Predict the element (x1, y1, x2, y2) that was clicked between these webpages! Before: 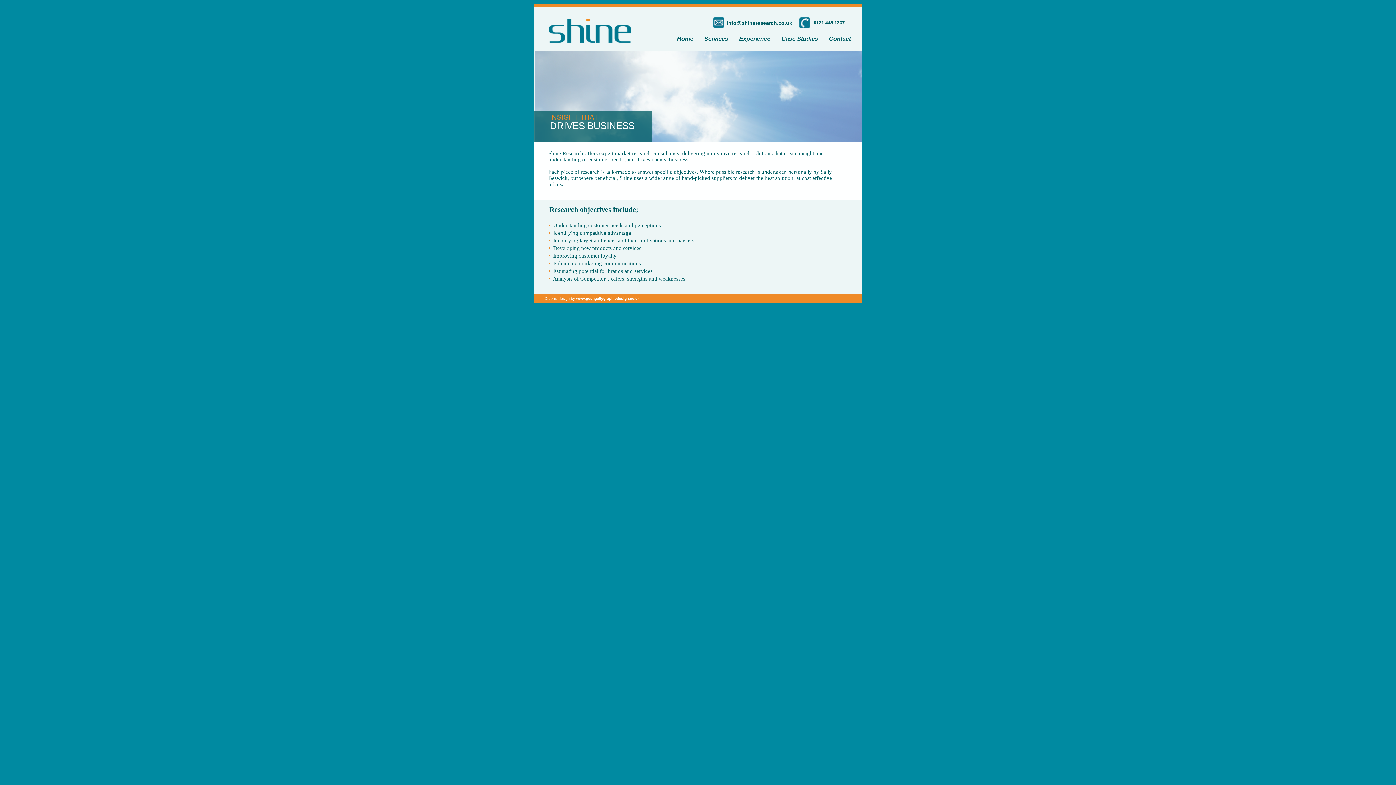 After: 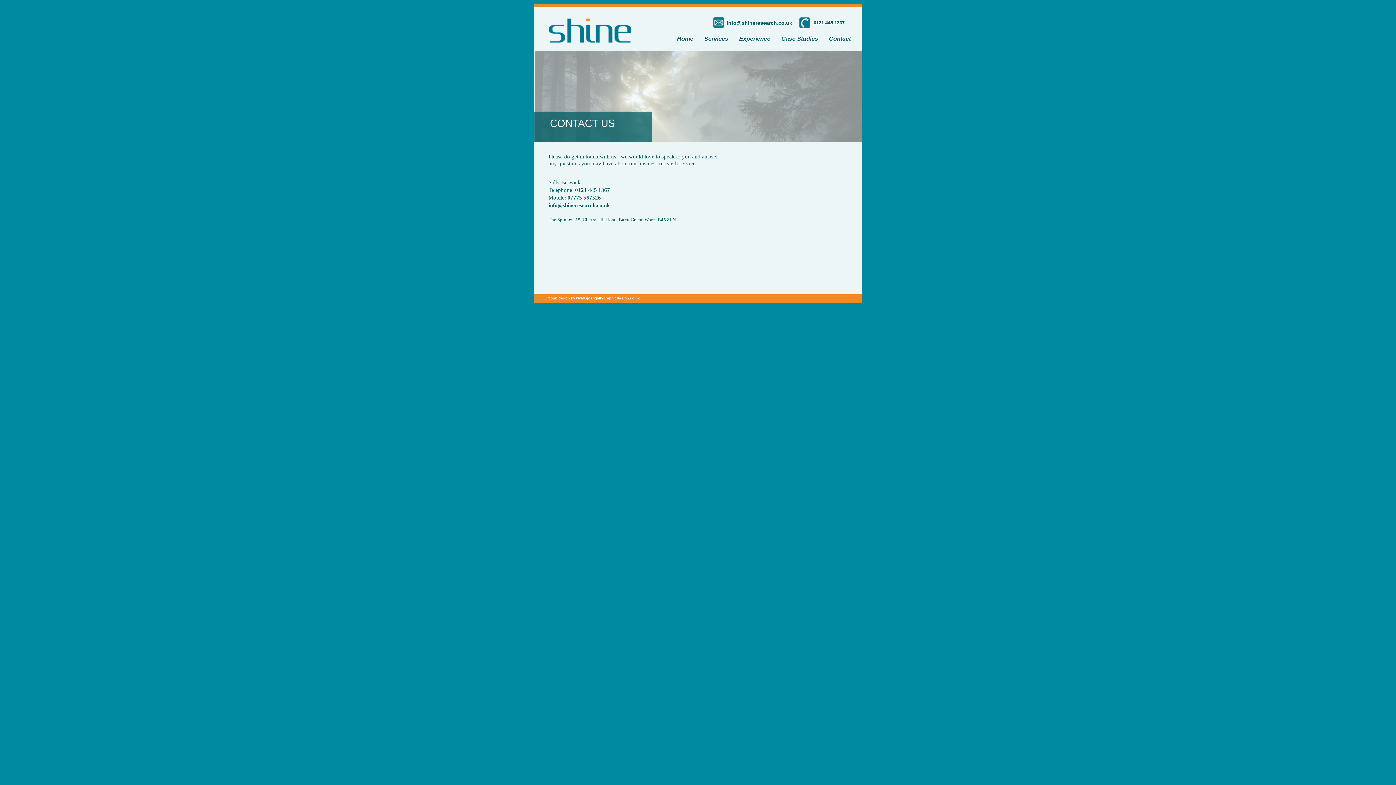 Action: bbox: (827, 31, 852, 45) label: Contact